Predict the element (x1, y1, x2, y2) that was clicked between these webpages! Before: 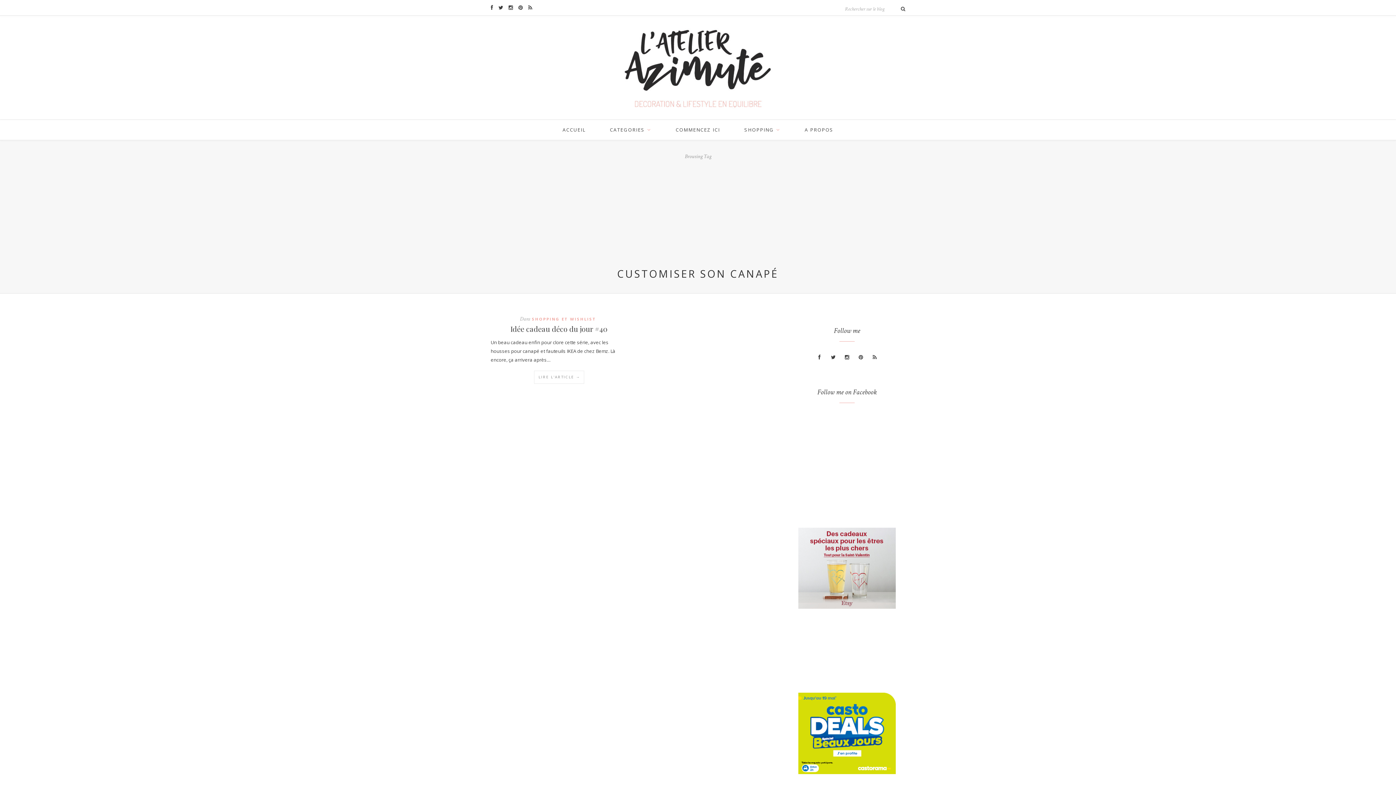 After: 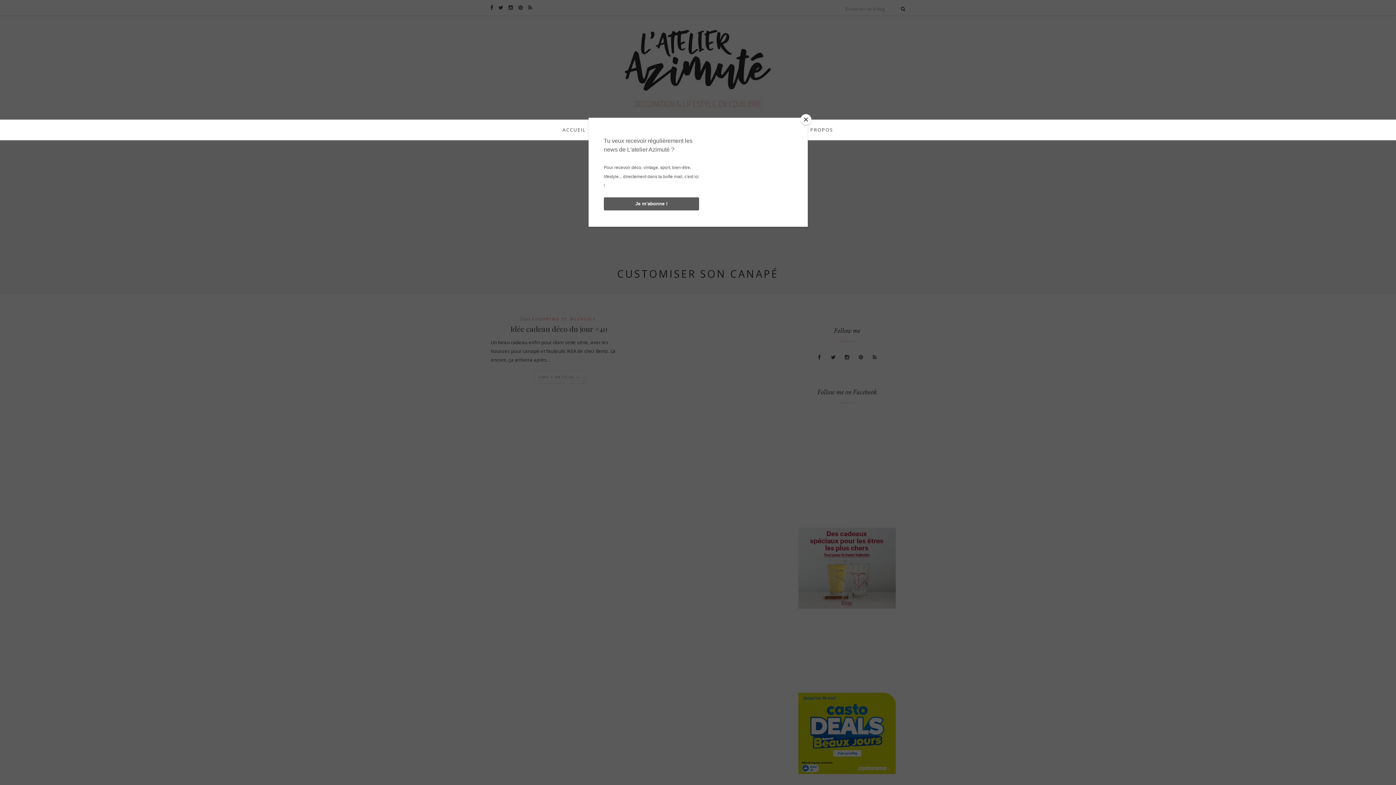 Action: bbox: (855, 352, 866, 362)